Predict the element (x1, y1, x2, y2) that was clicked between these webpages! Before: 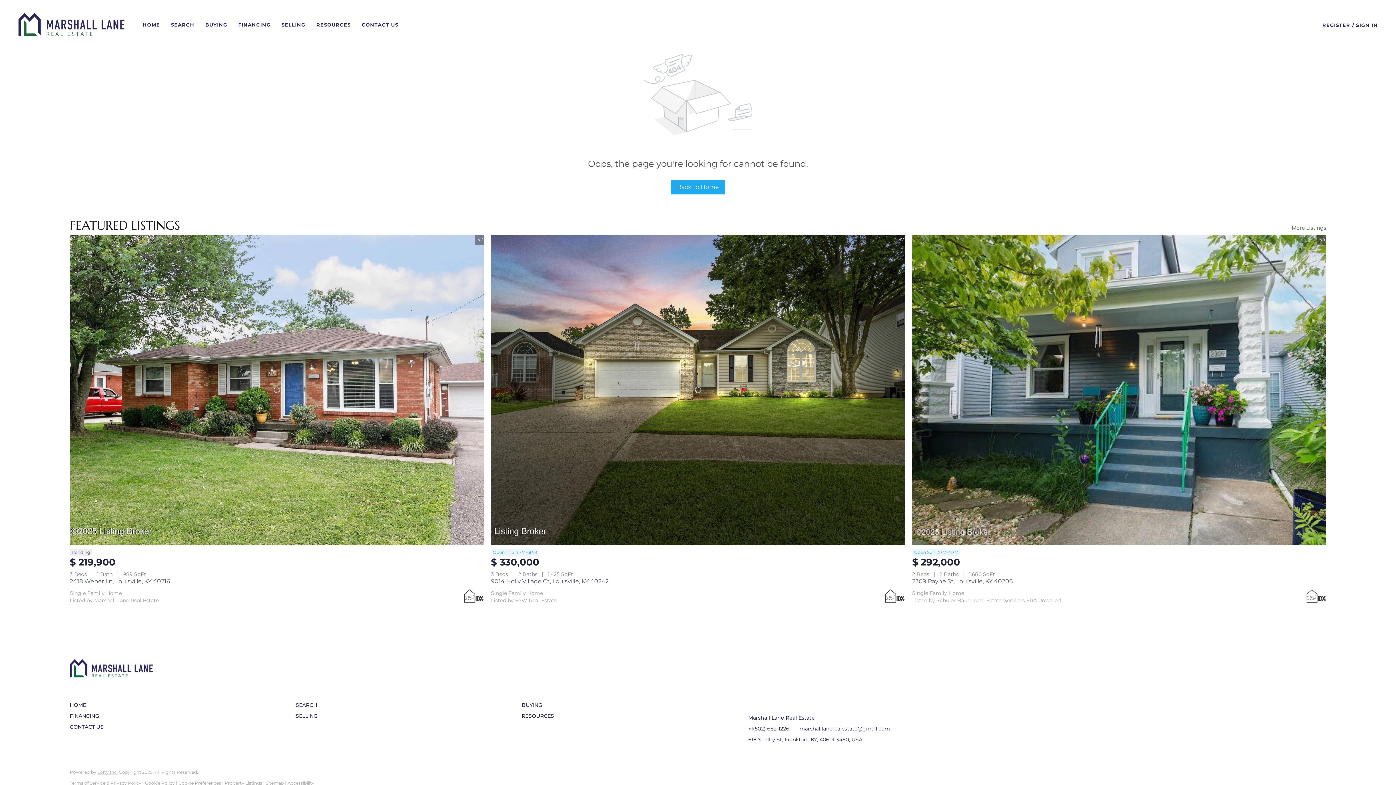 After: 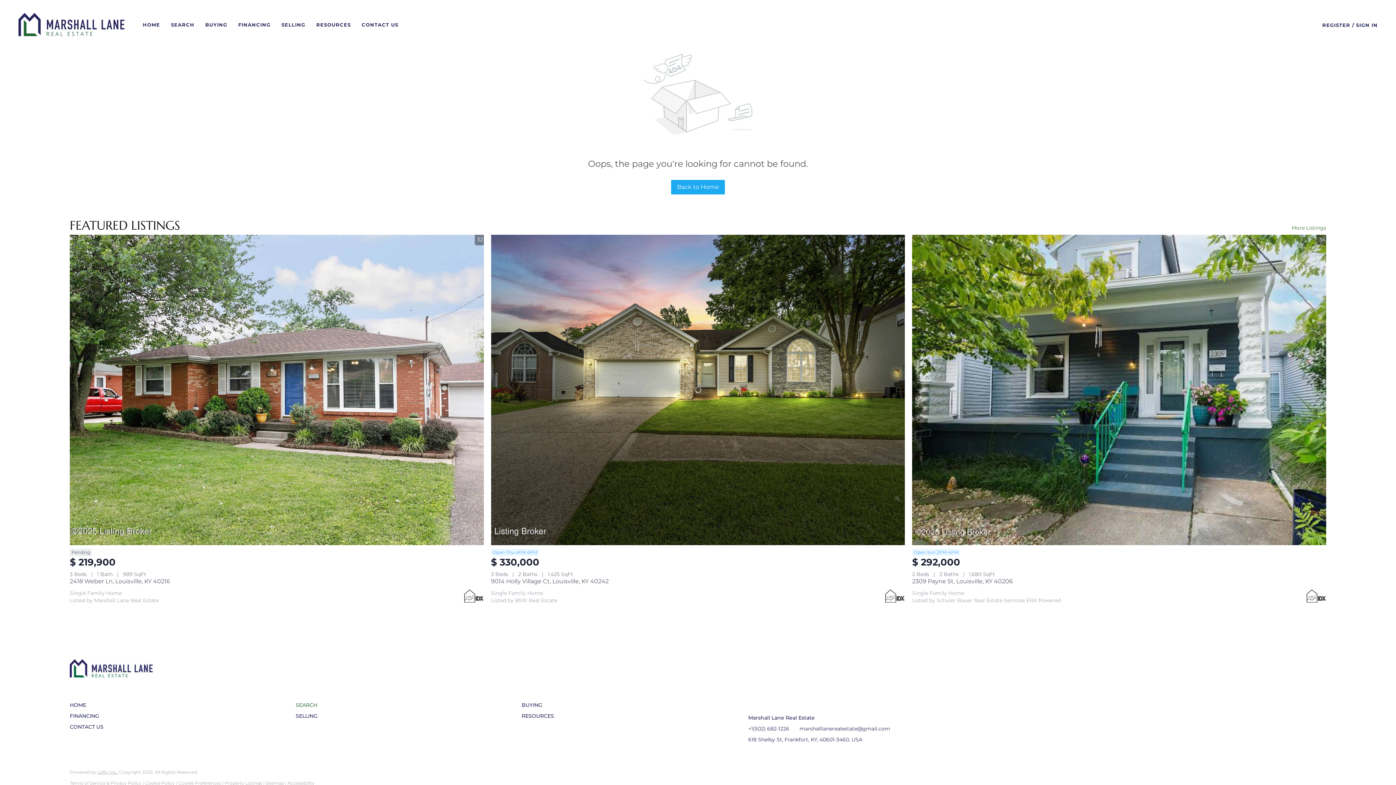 Action: bbox: (295, 700, 521, 711) label: SEARCH